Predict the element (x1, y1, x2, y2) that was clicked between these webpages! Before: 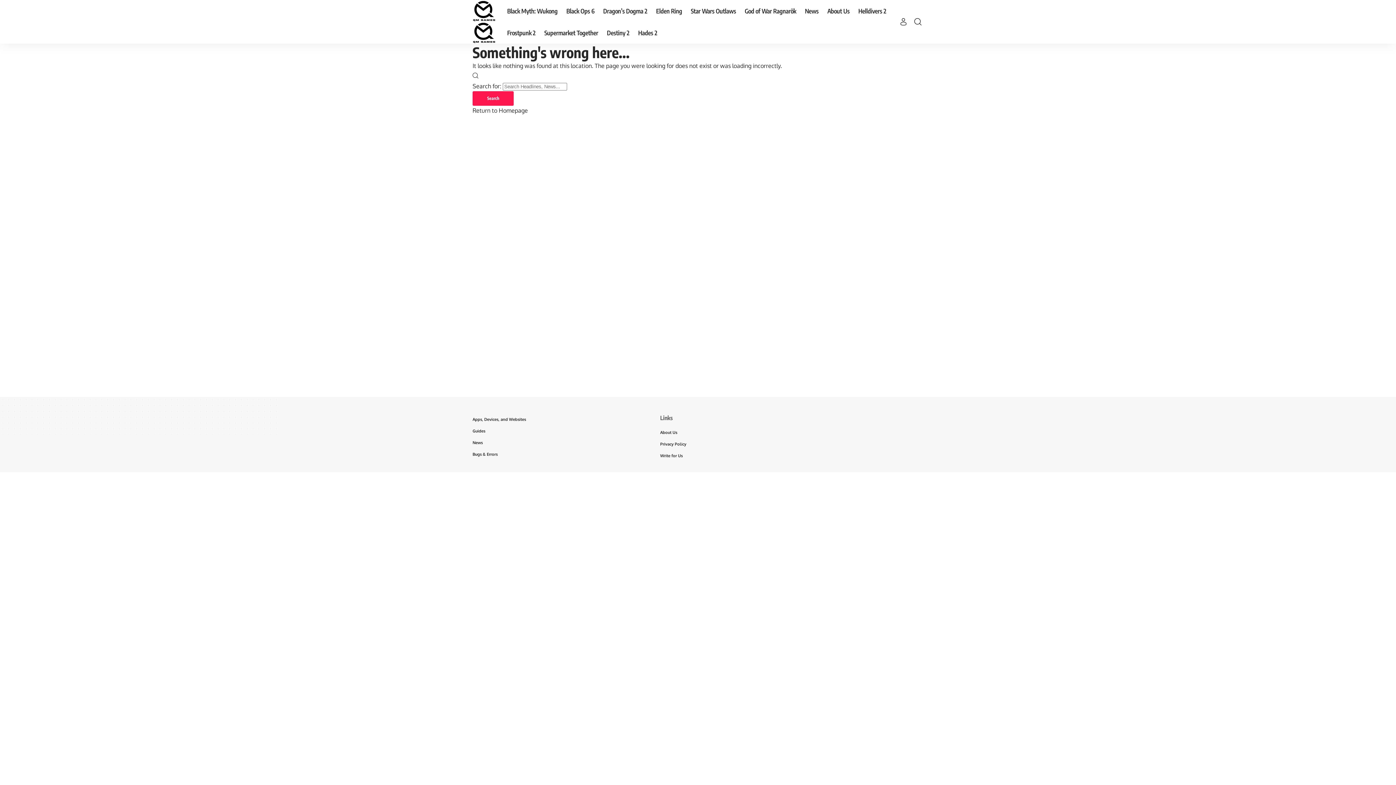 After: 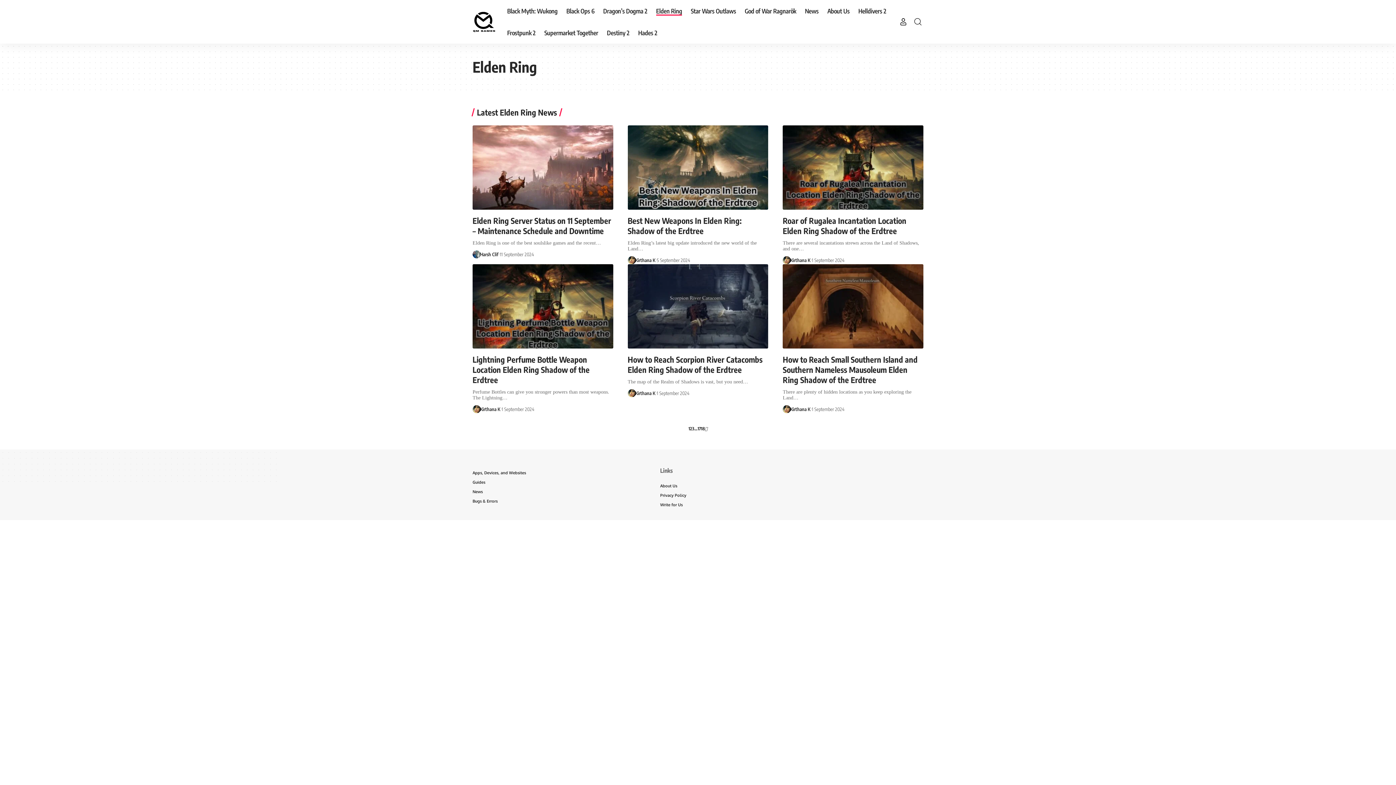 Action: label: Elden Ring bbox: (651, 0, 686, 21)